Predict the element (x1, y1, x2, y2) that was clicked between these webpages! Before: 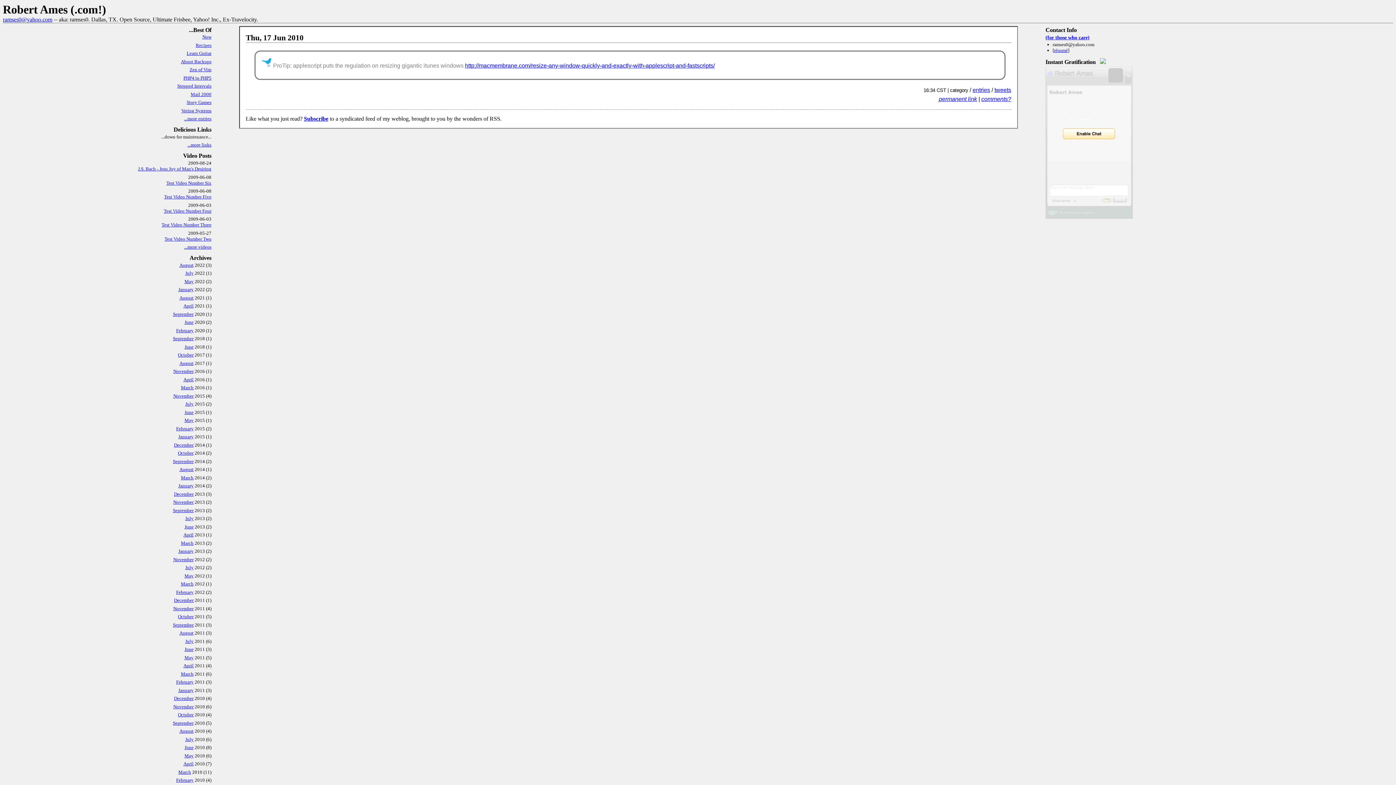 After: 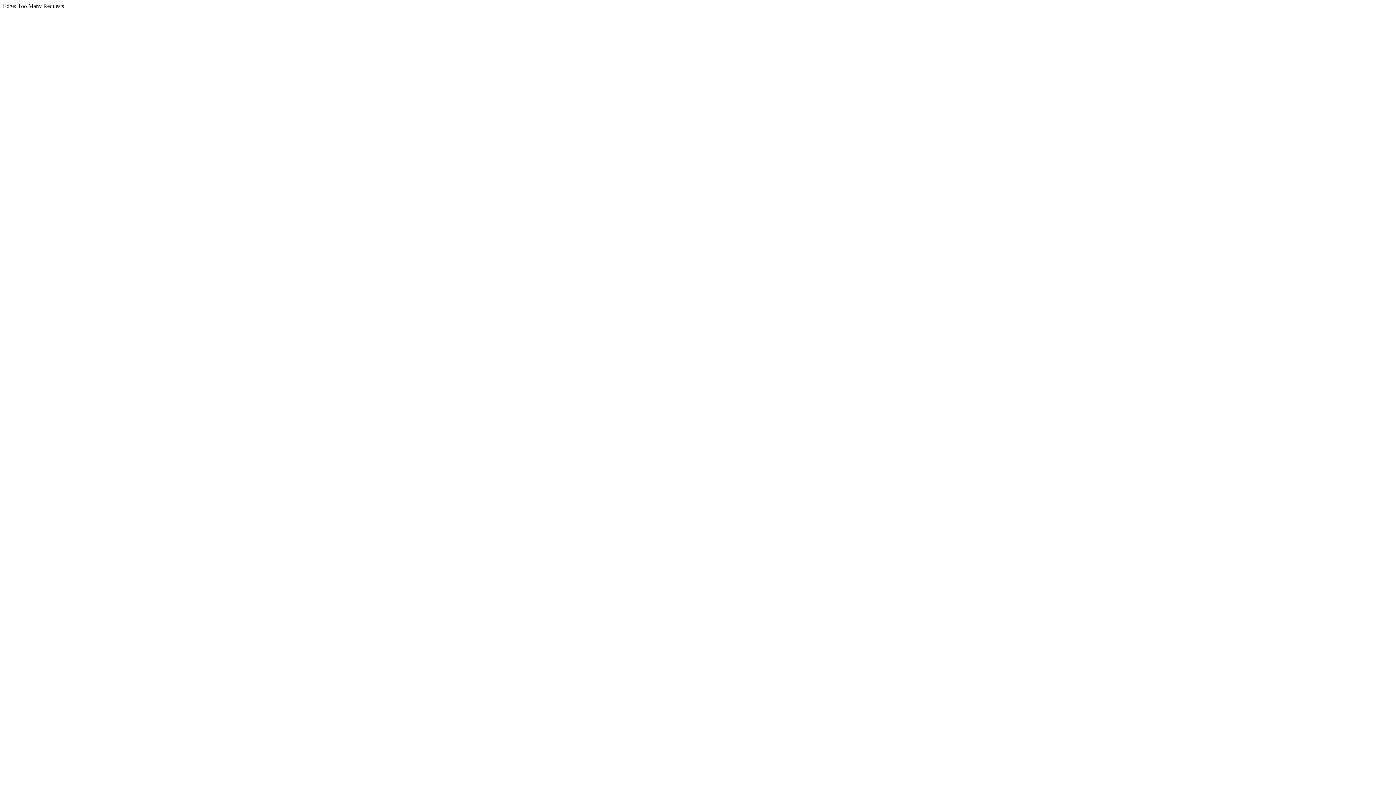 Action: bbox: (184, 244, 211, 249) label: ...more videos